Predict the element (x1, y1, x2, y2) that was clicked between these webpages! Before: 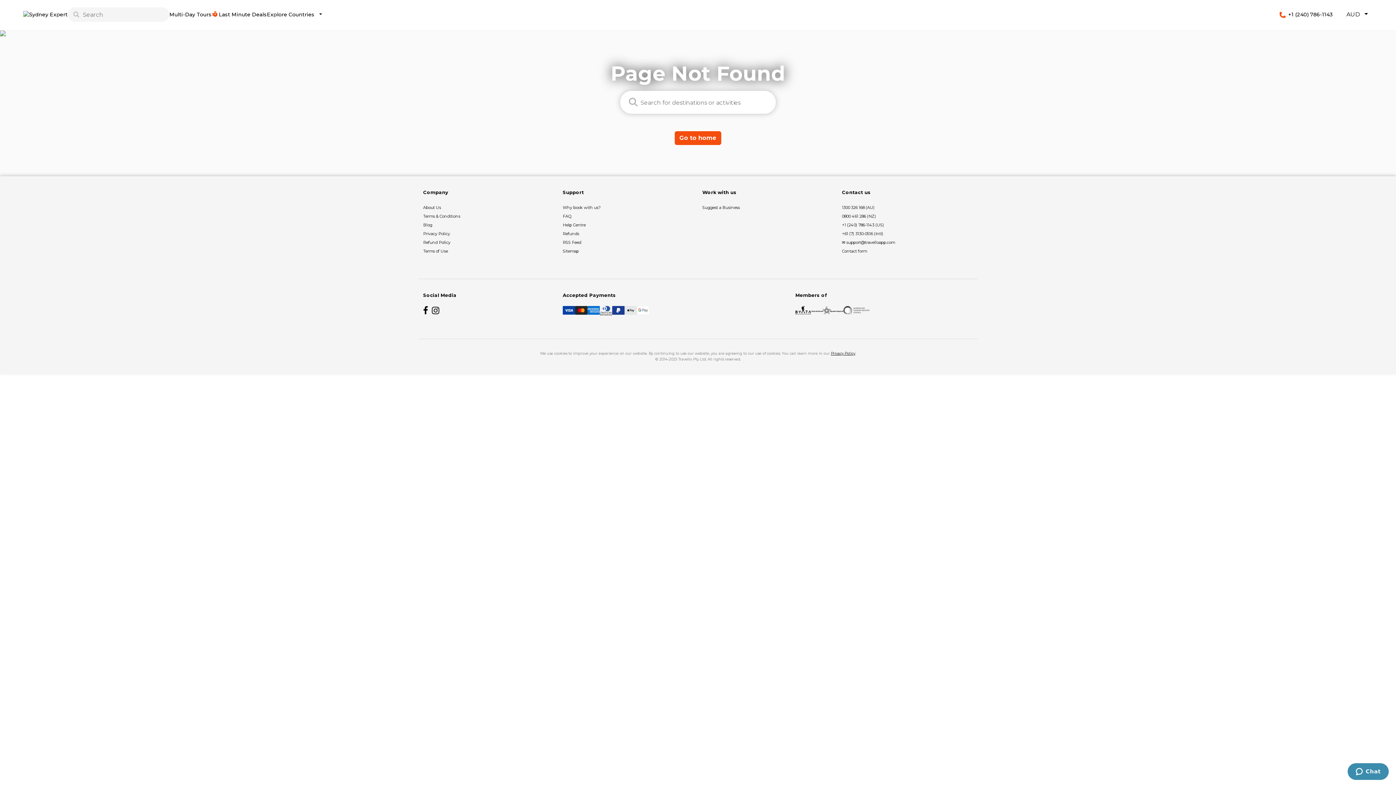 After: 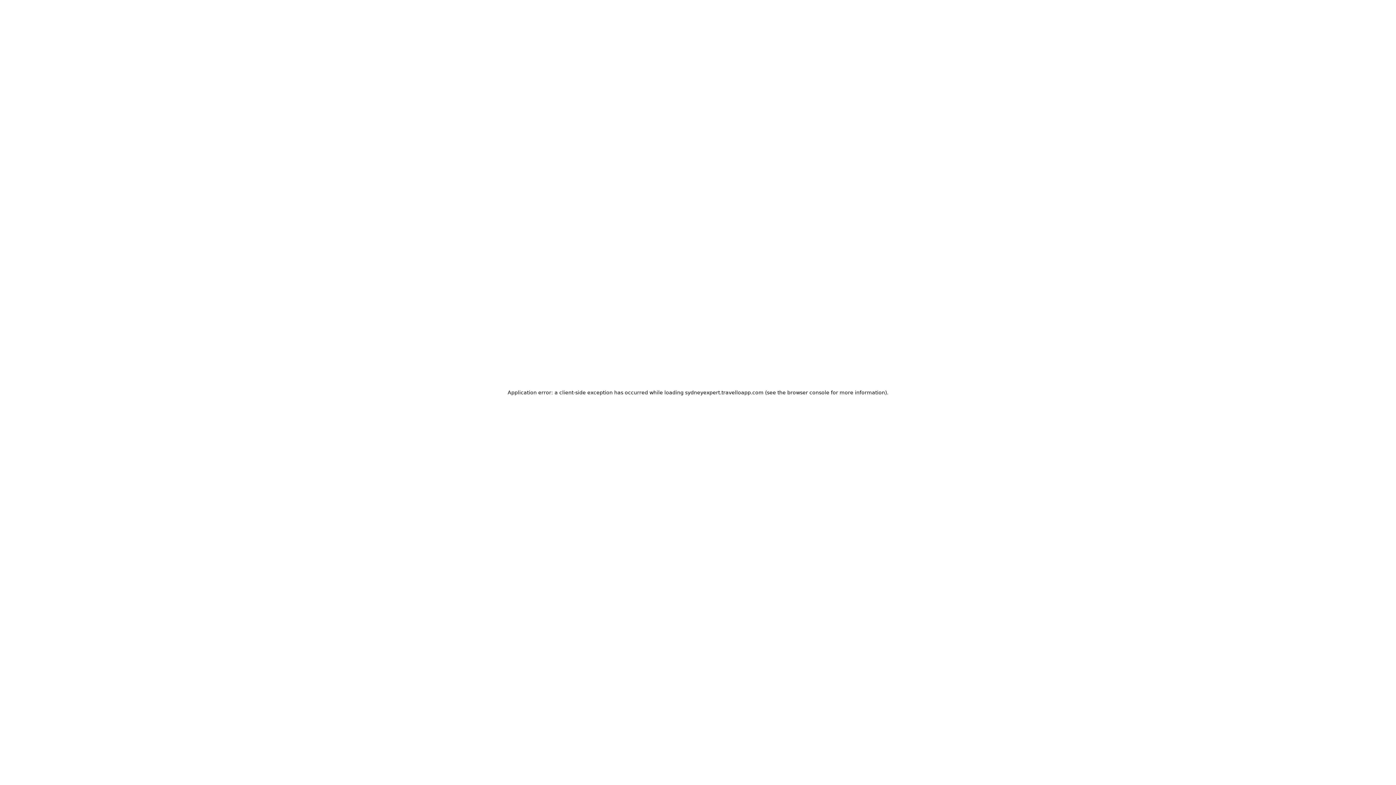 Action: bbox: (831, 351, 855, 356) label: Privacy Policy